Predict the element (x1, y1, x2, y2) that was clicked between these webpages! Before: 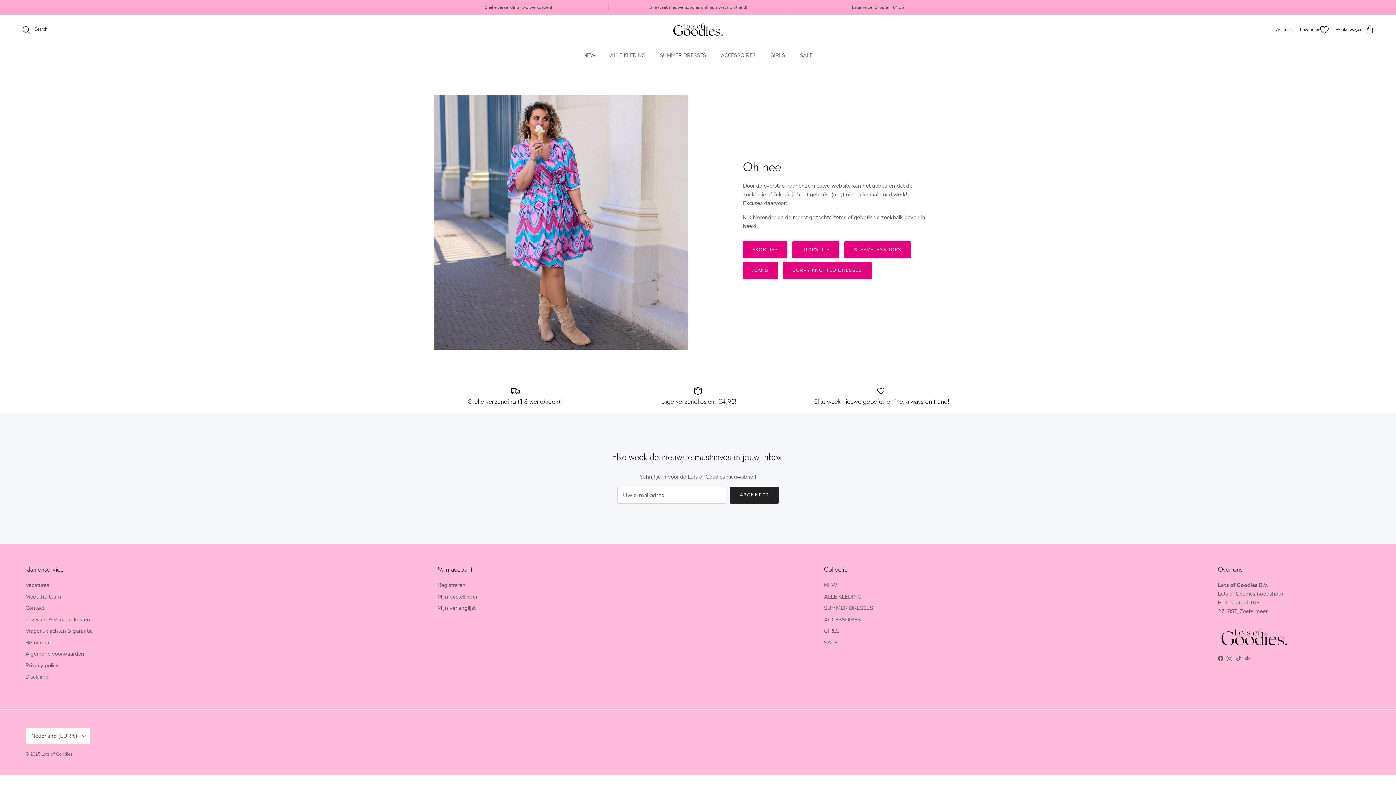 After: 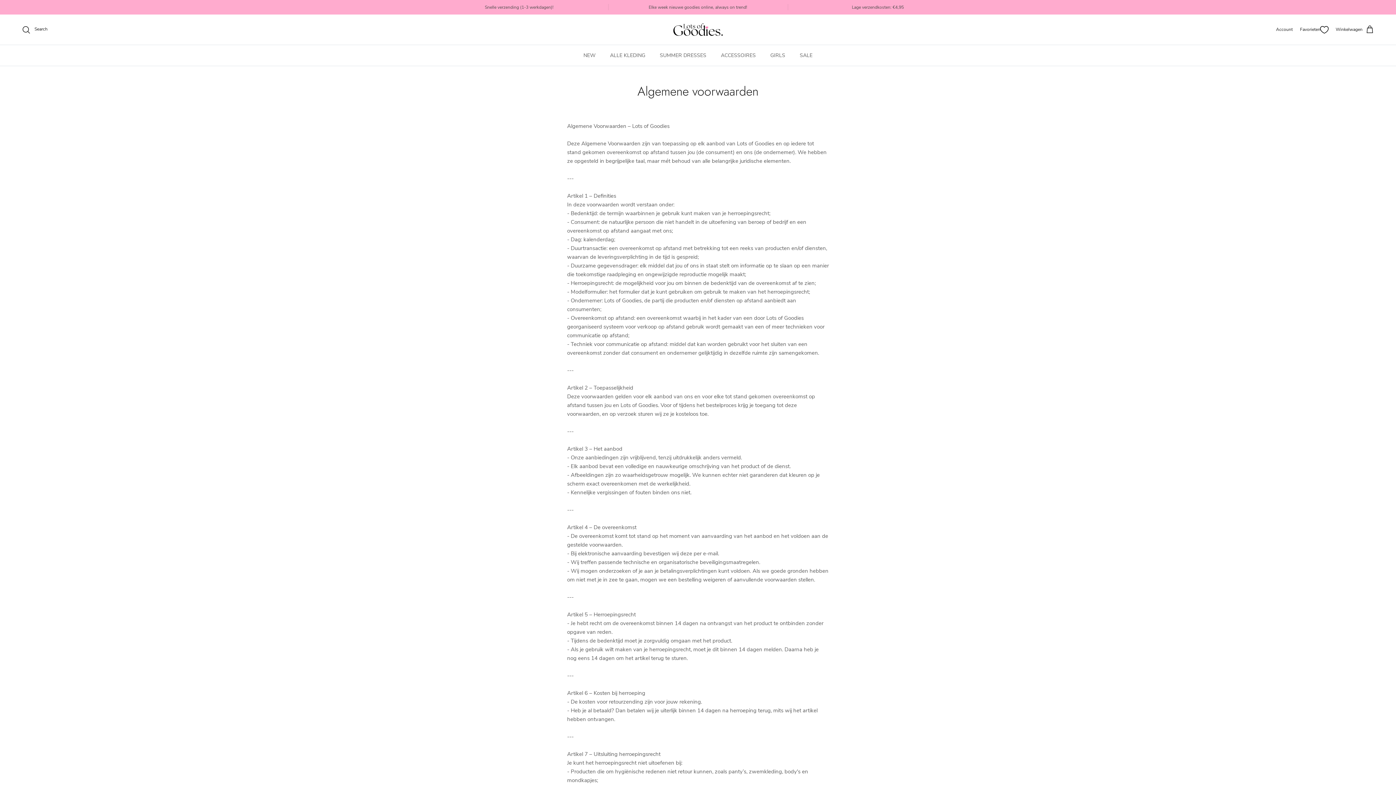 Action: label: Algemene voorwaarden bbox: (25, 650, 84, 657)